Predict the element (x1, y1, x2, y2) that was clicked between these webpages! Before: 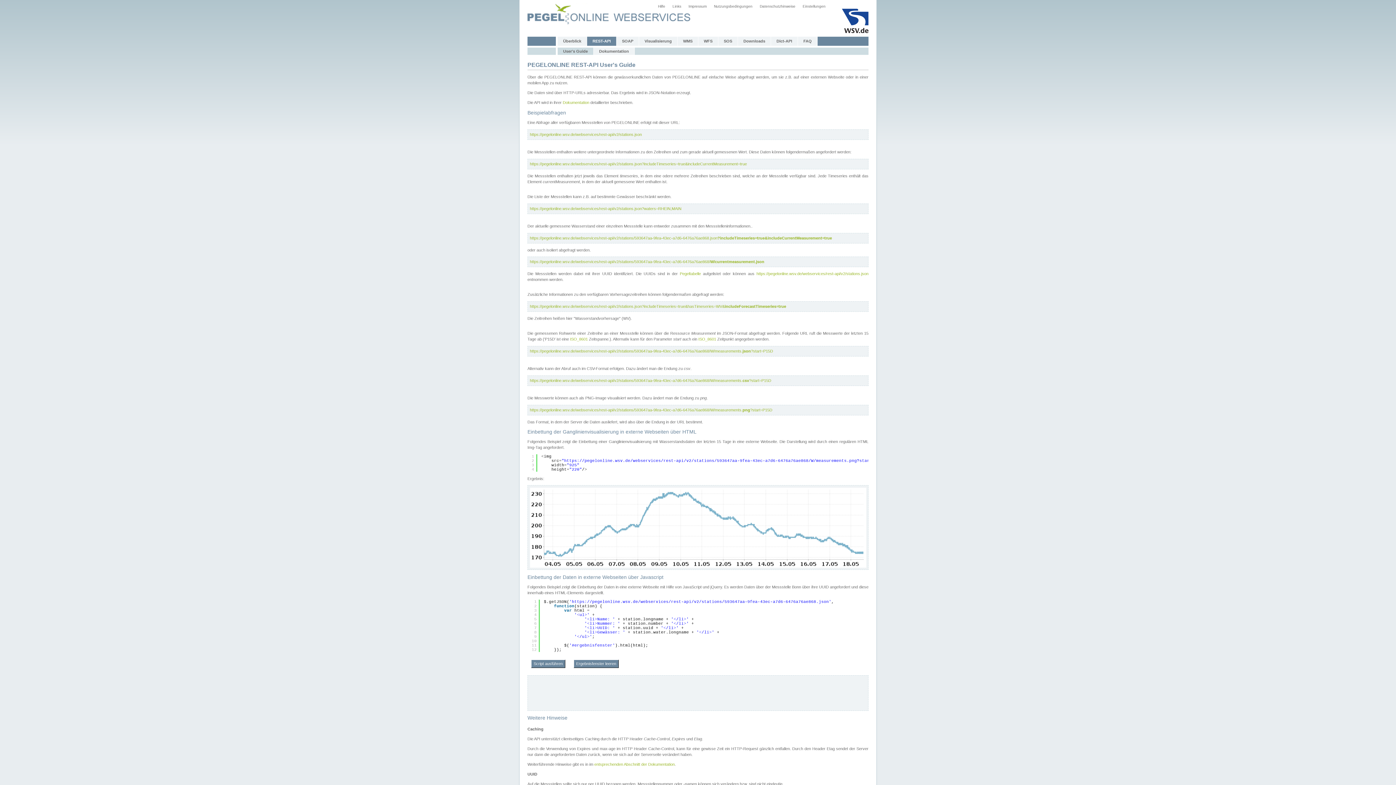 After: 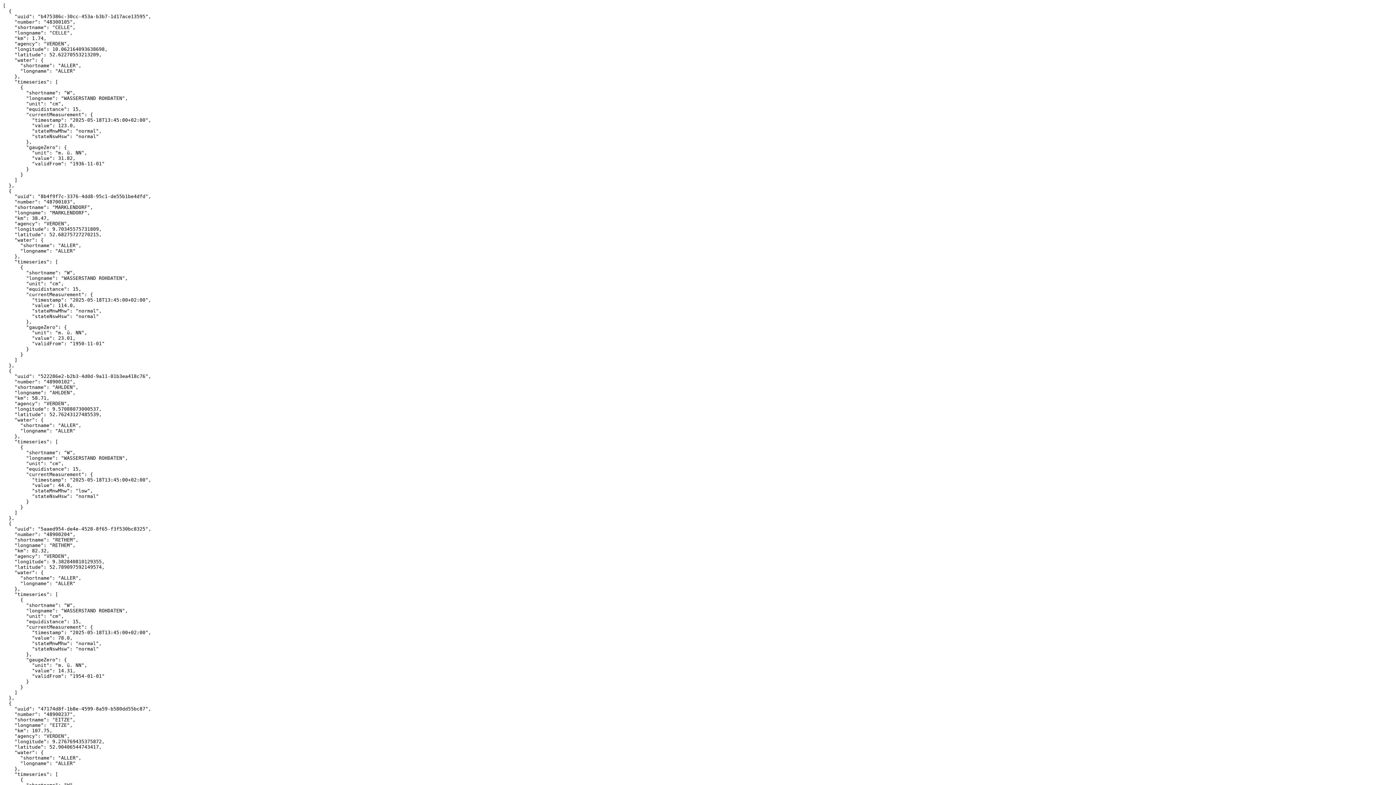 Action: label: https://pegelonline.wsv.de/webservices/rest-api/v2/stations.json?includeTimeseries=true&includeCurrentMeasurement=true bbox: (530, 161, 747, 166)